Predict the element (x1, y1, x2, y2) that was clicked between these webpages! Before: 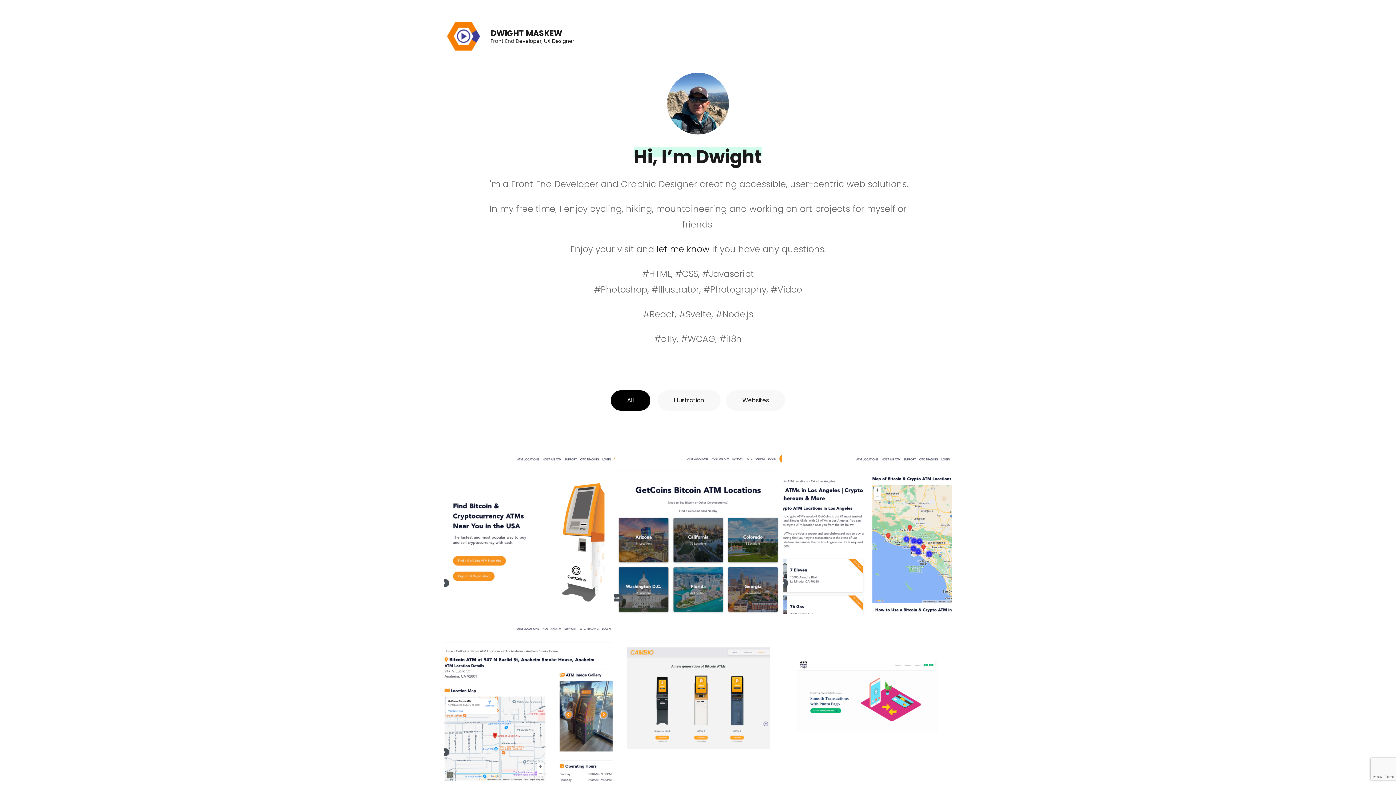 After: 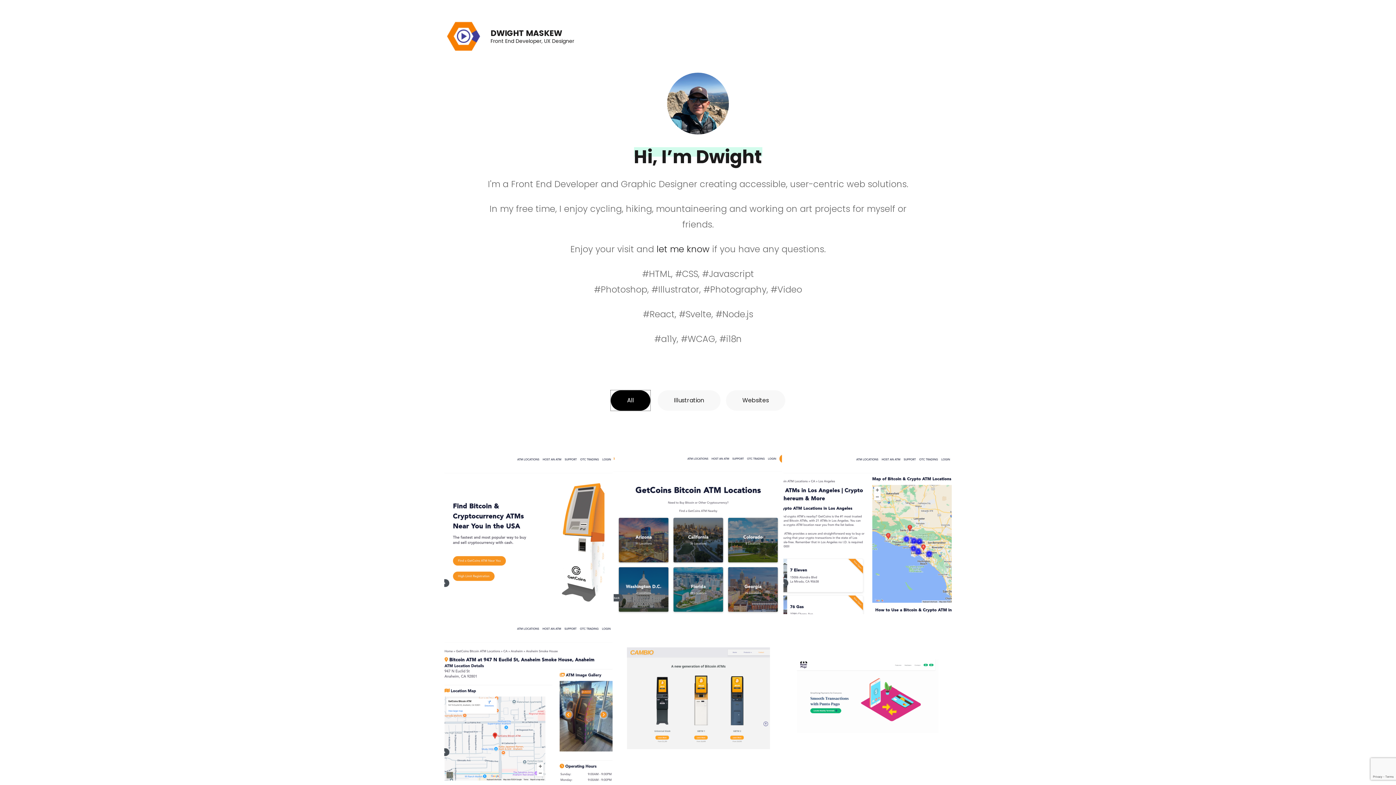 Action: bbox: (610, 390, 650, 410) label: All